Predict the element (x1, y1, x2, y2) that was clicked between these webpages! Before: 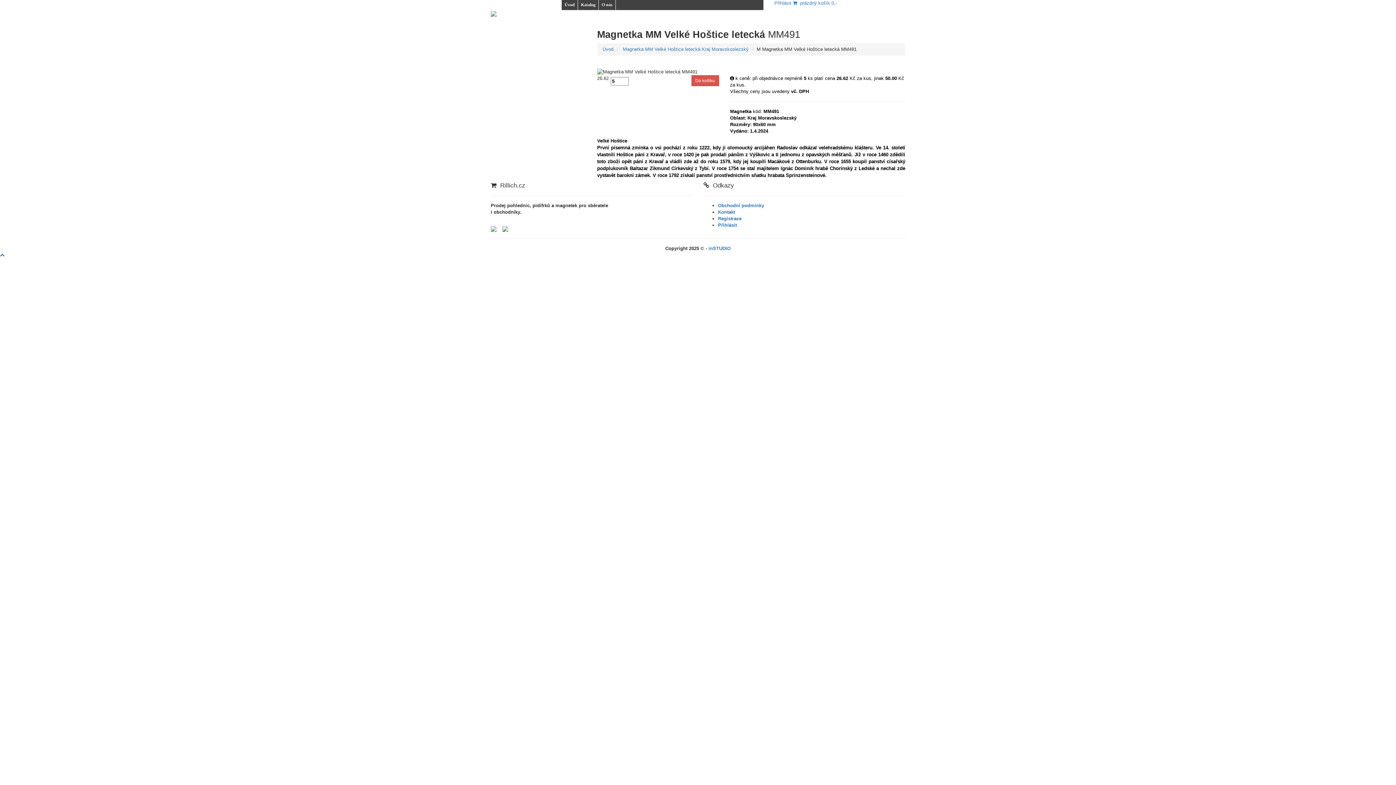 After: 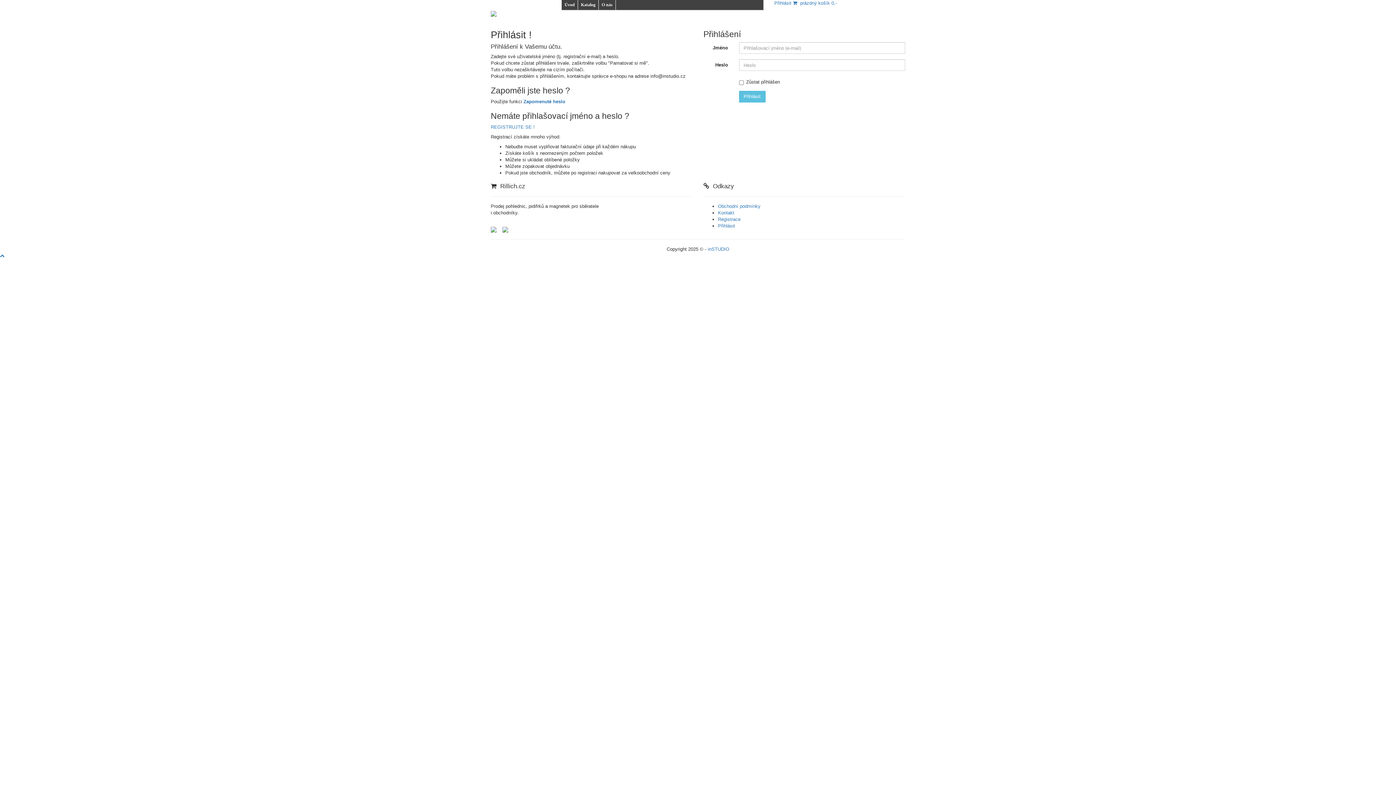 Action: bbox: (774, 0, 791, 5) label: Přihlásit